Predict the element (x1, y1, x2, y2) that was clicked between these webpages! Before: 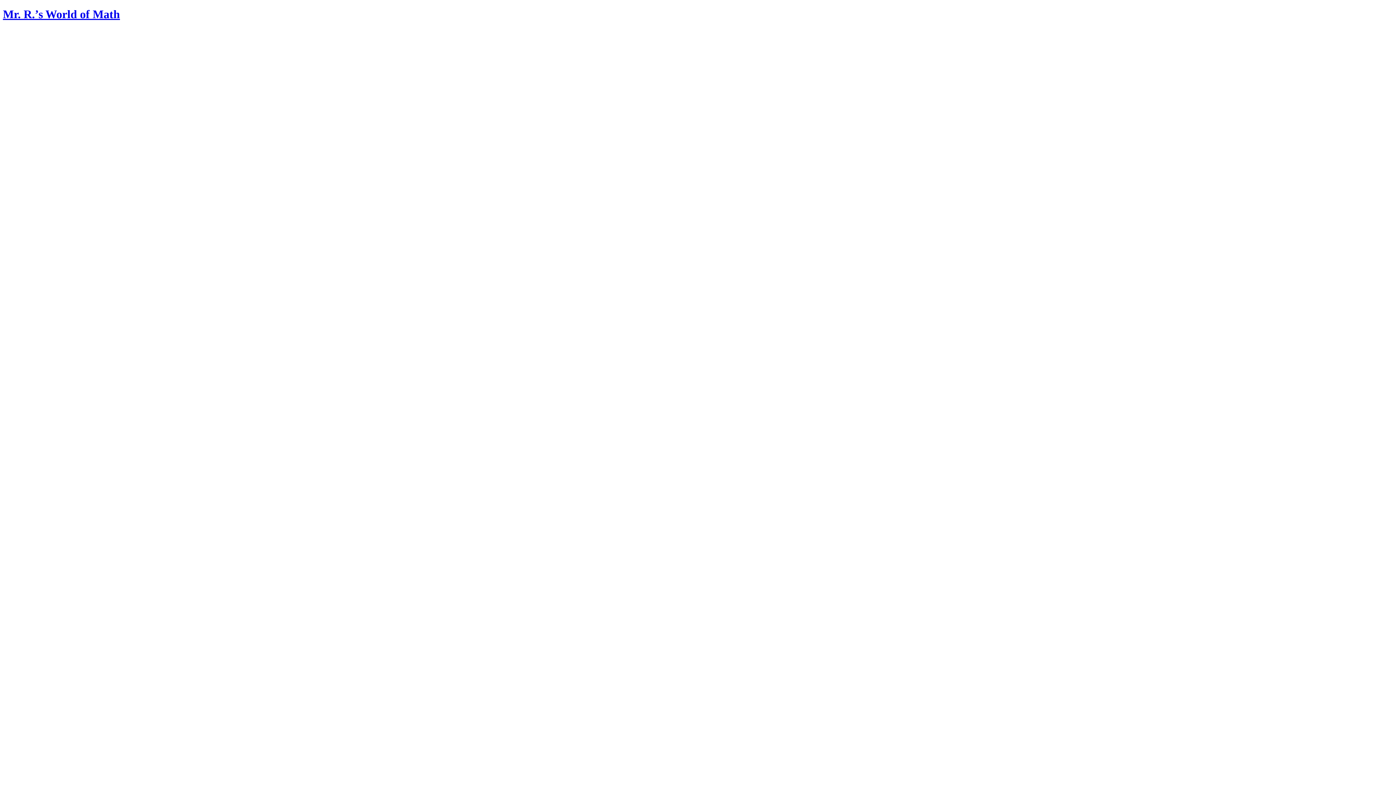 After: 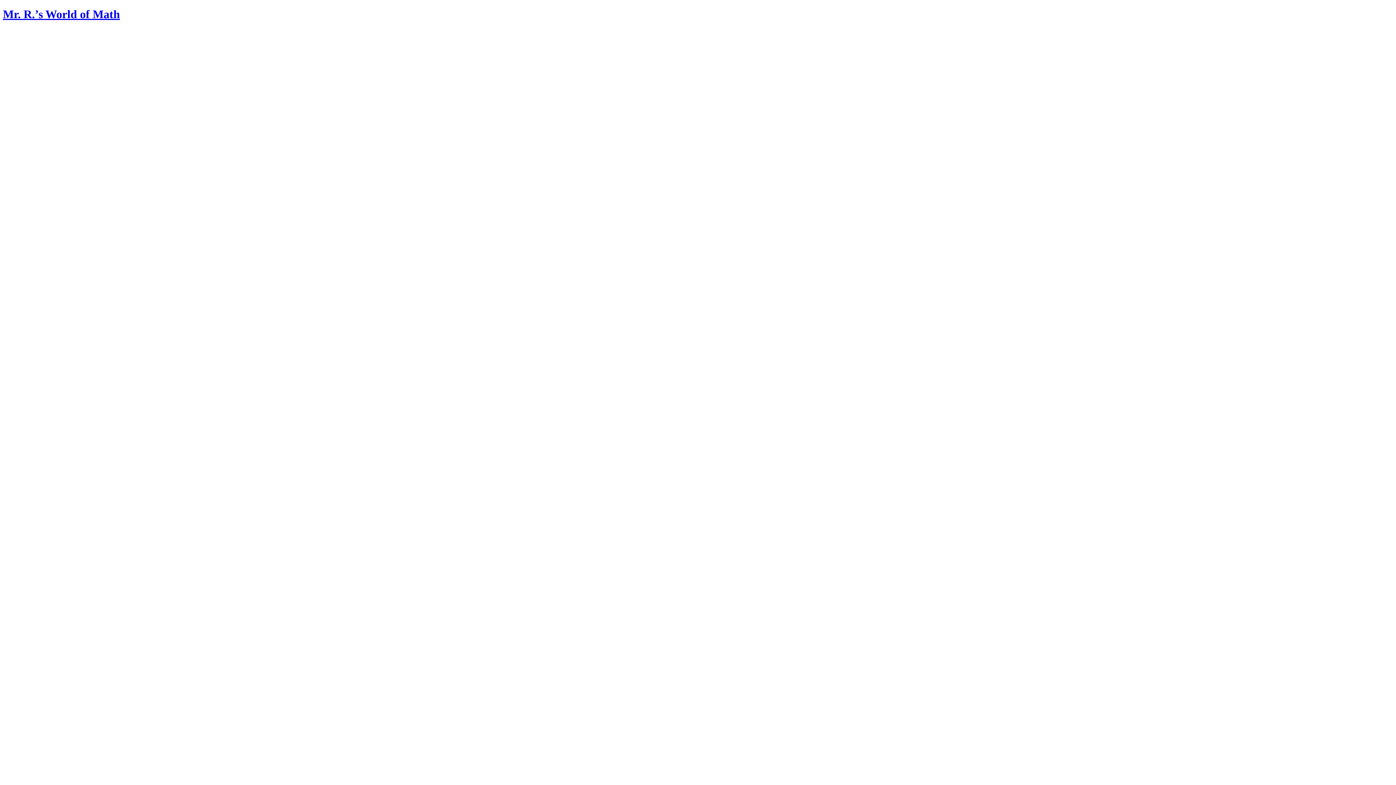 Action: bbox: (2, 7, 120, 20) label: Mr. R.’s World of Math